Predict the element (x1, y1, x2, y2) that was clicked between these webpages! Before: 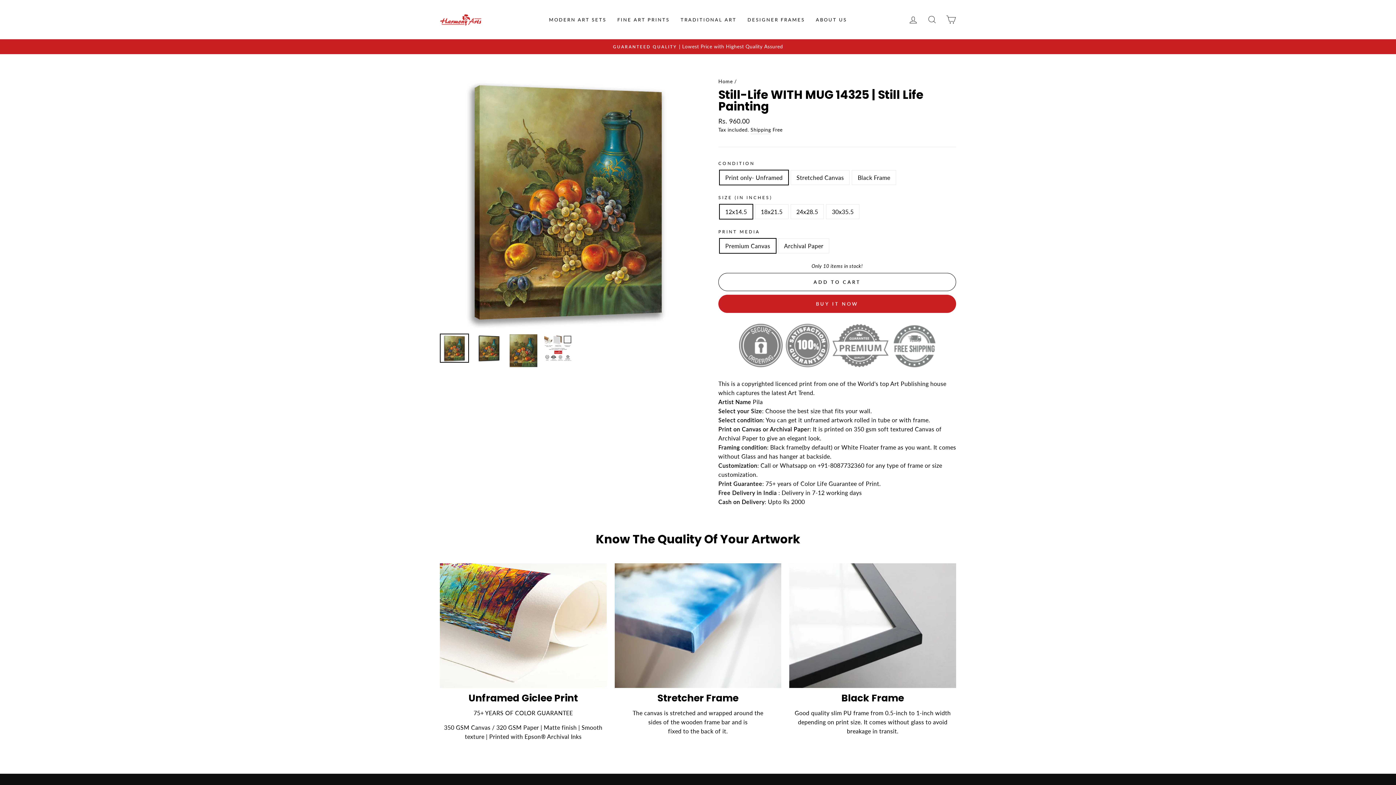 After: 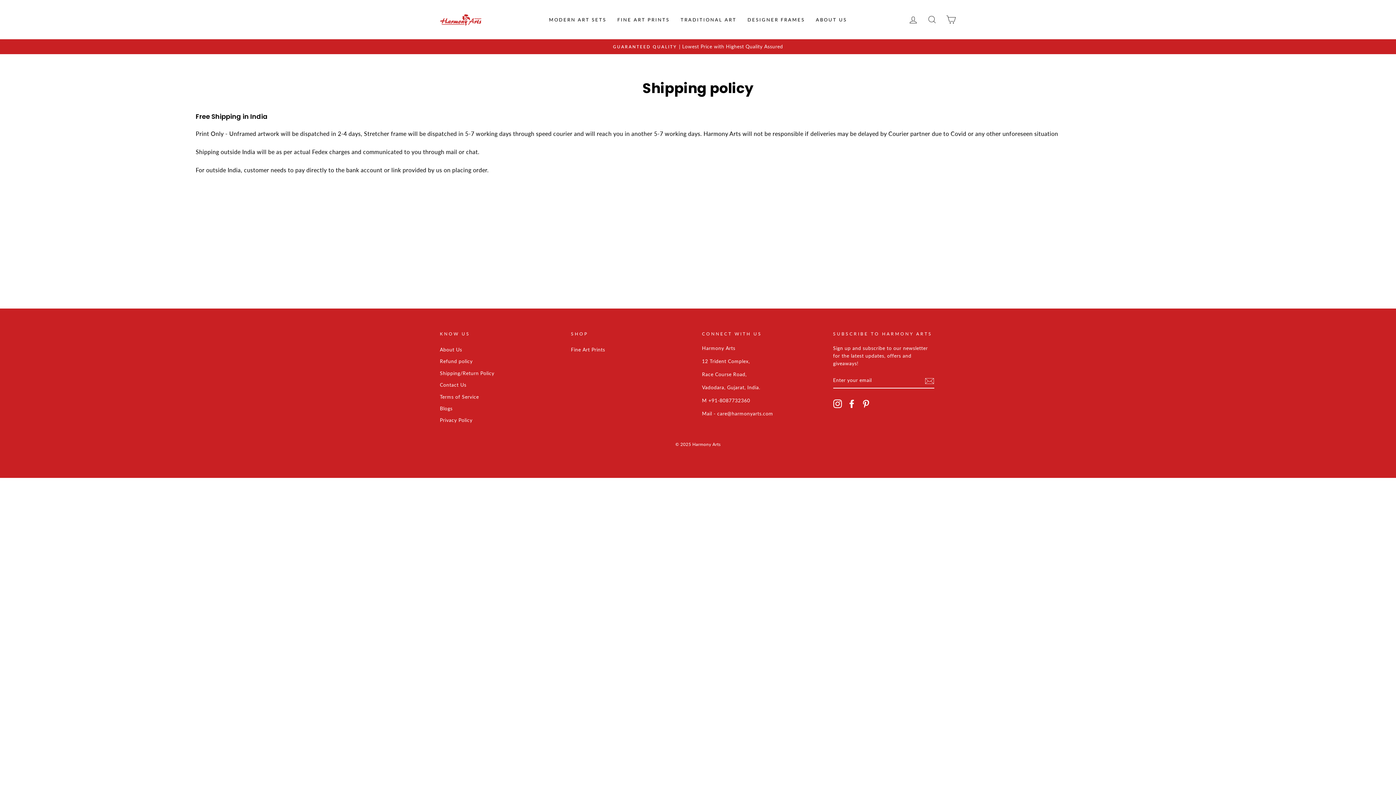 Action: bbox: (750, 126, 771, 134) label: Shipping